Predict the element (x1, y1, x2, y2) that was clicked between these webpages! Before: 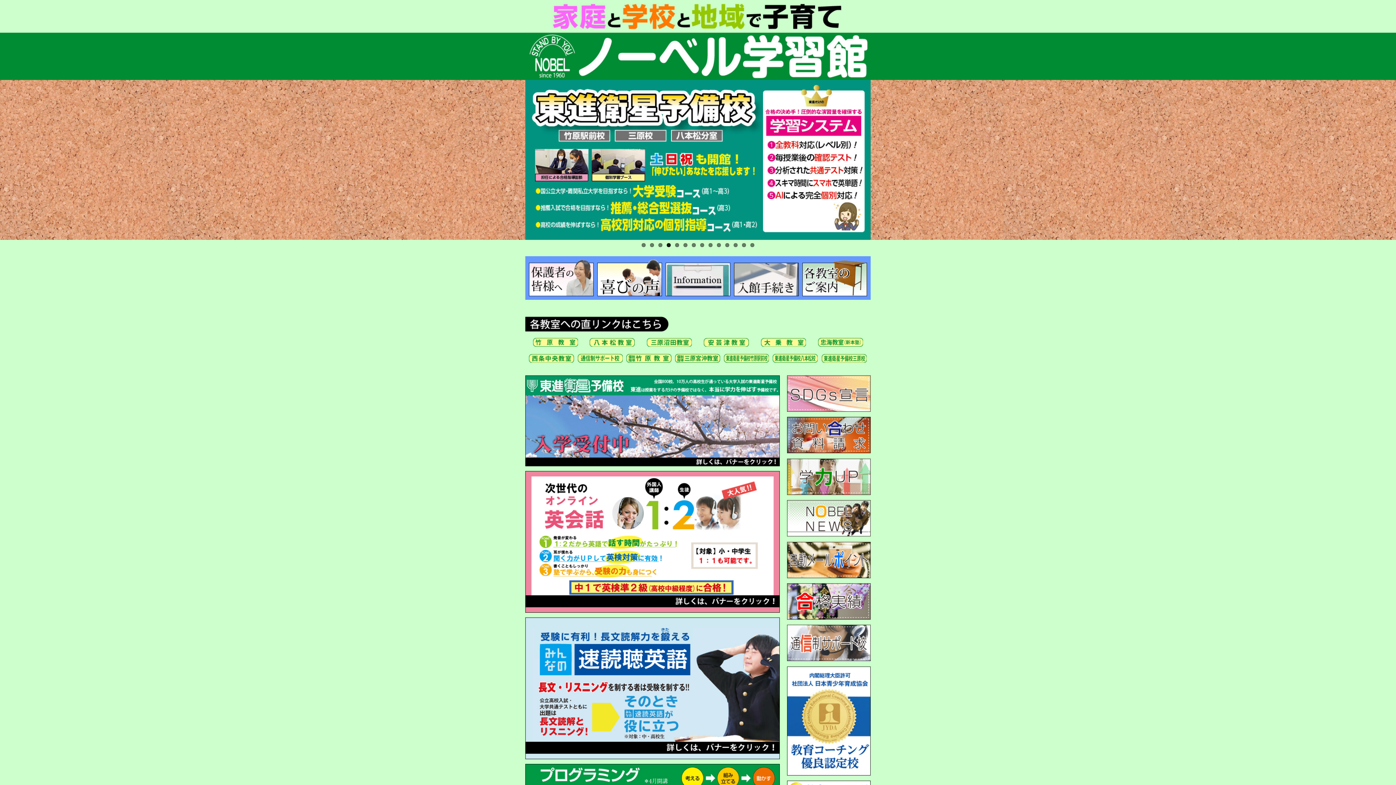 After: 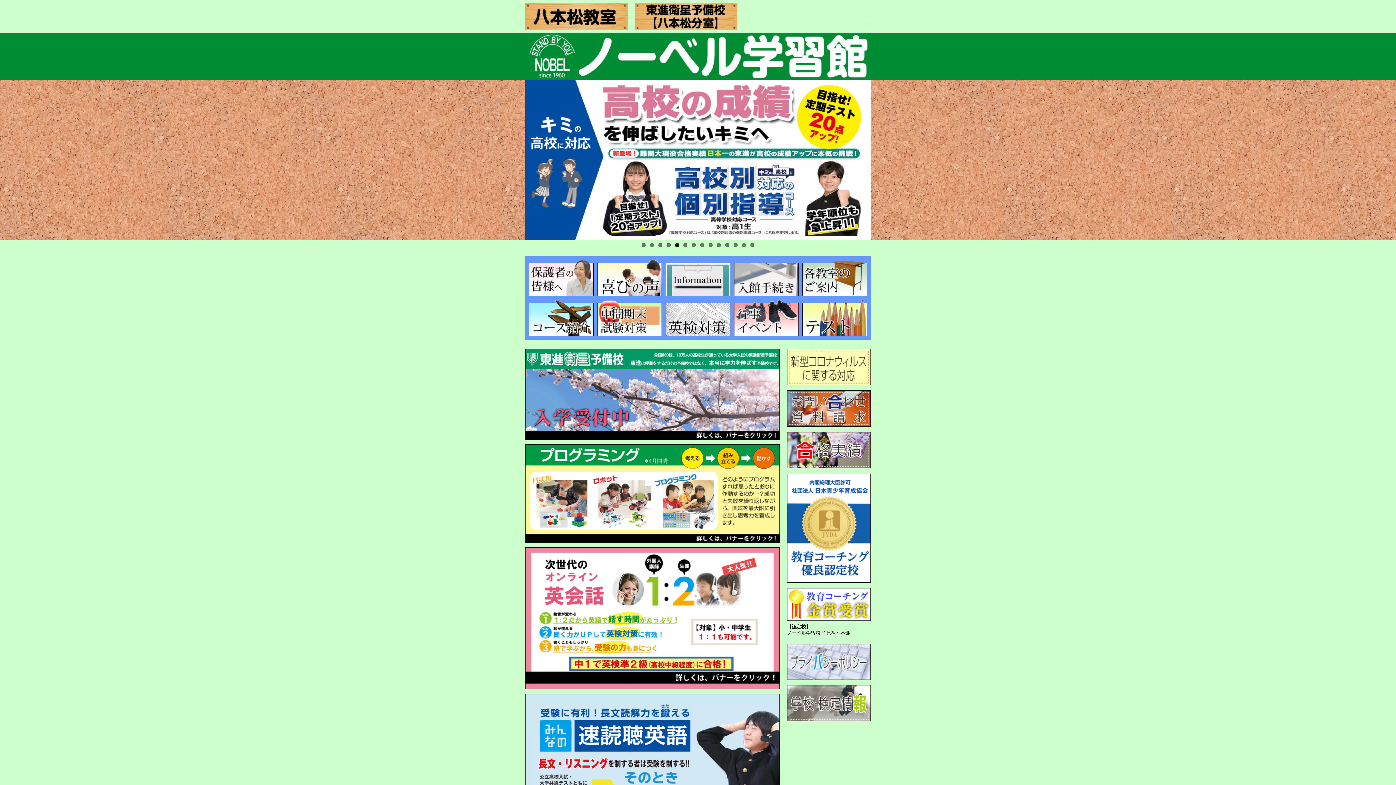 Action: bbox: (589, 342, 634, 348)